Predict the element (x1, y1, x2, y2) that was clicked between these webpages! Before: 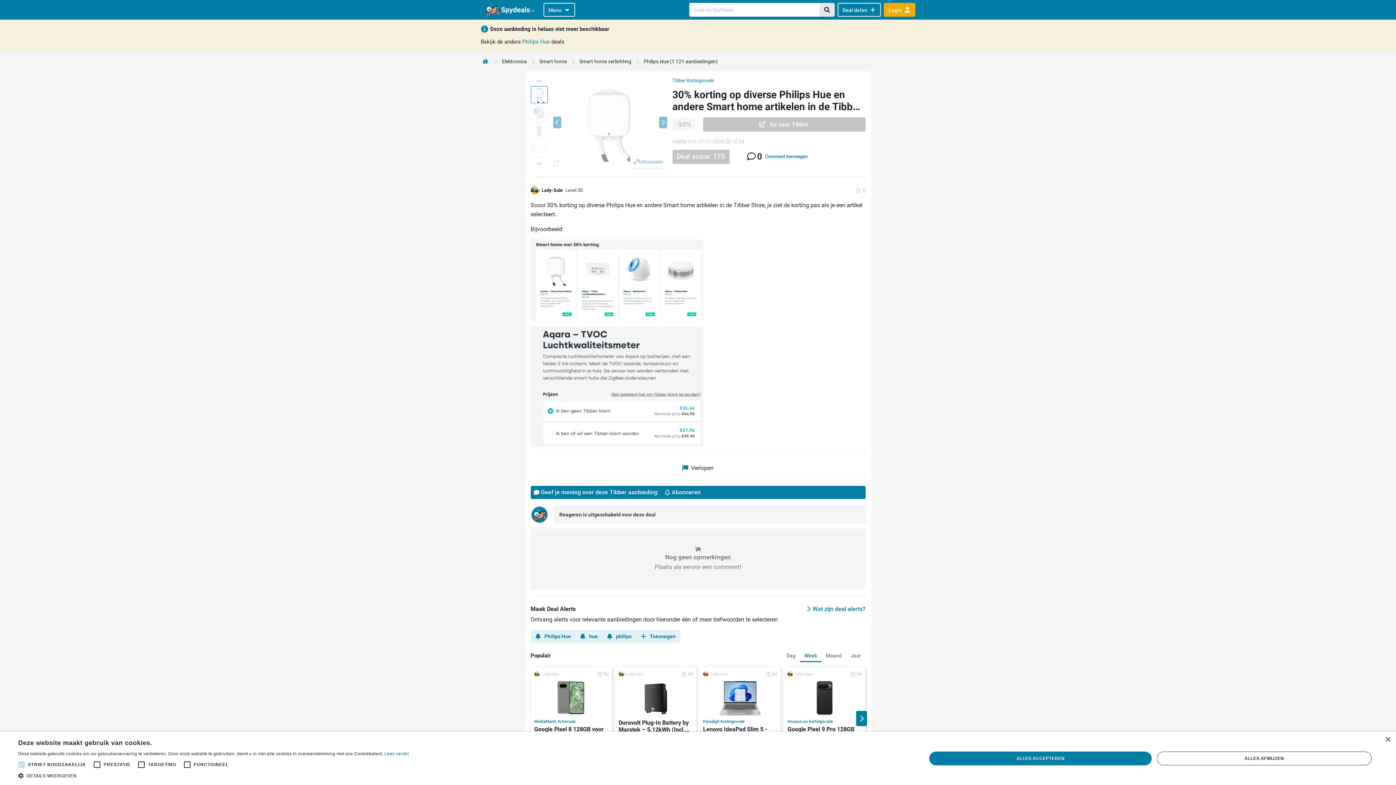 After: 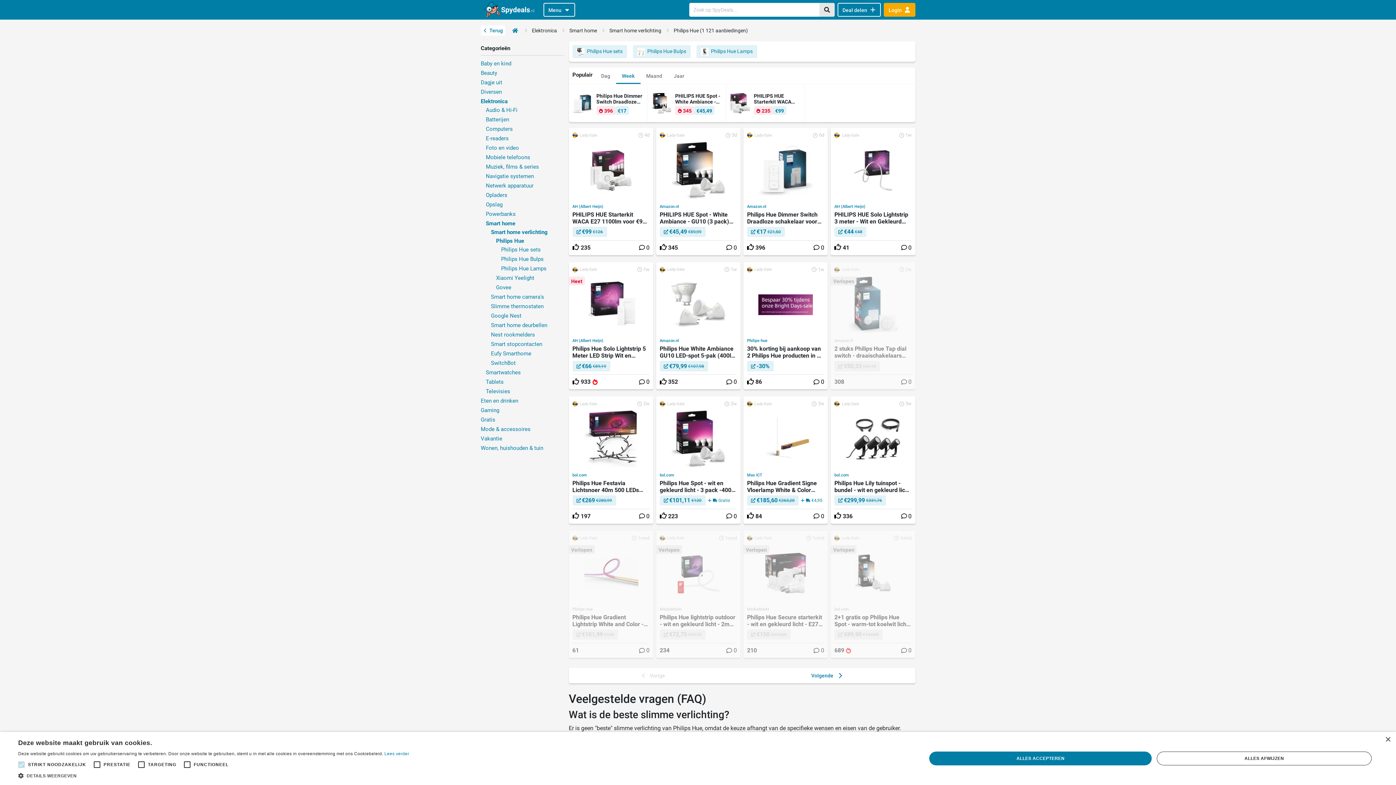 Action: label: Philips Hue bbox: (522, 38, 550, 45)